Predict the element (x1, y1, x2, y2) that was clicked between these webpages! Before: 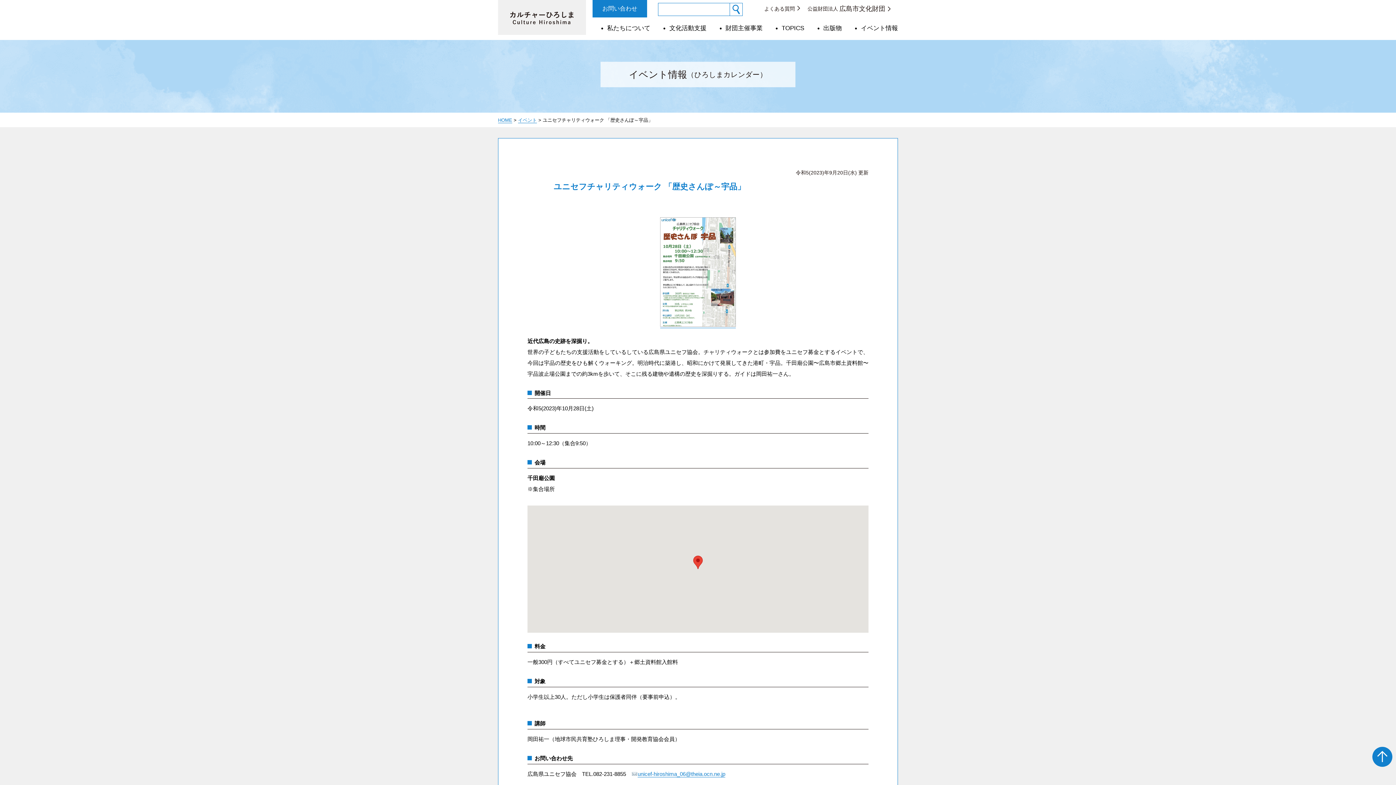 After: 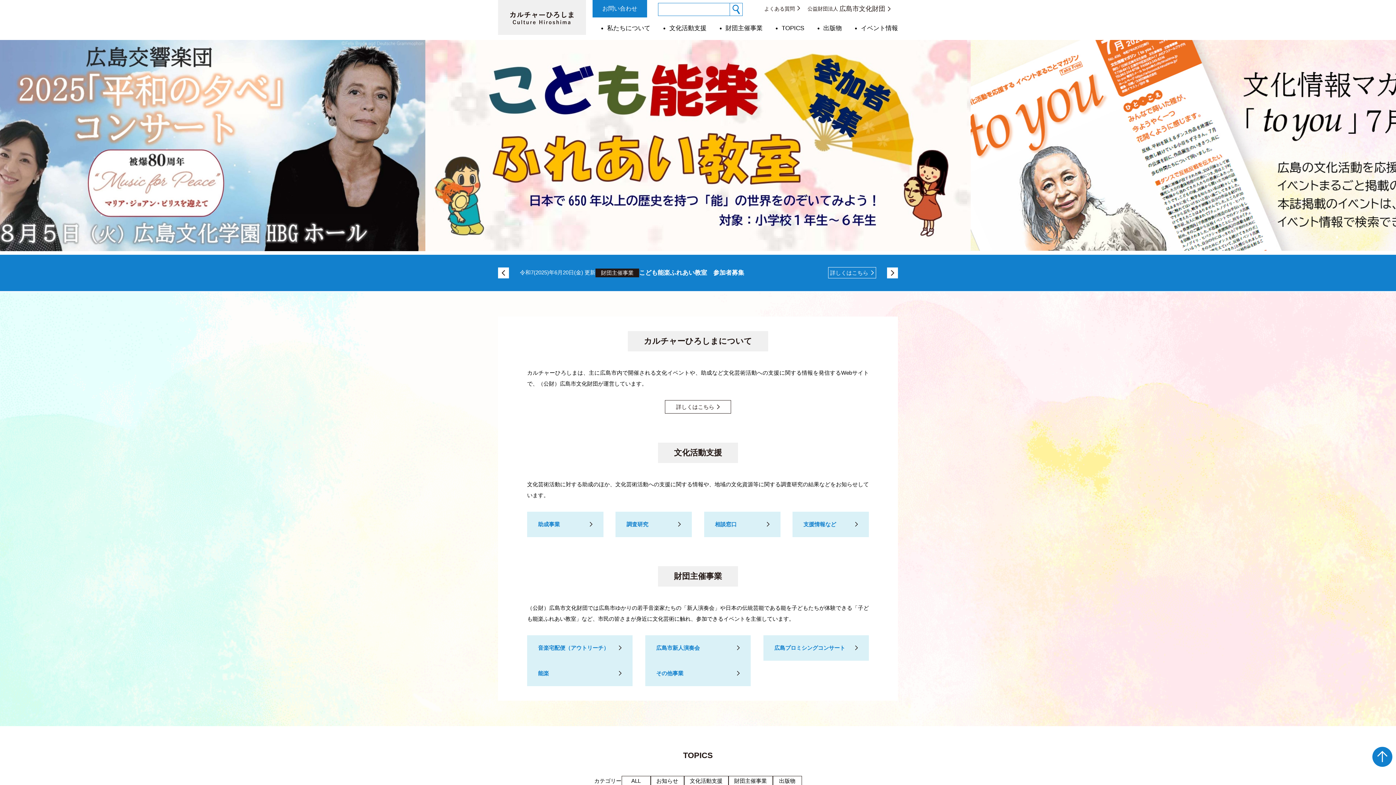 Action: bbox: (498, 117, 512, 123) label: HOME